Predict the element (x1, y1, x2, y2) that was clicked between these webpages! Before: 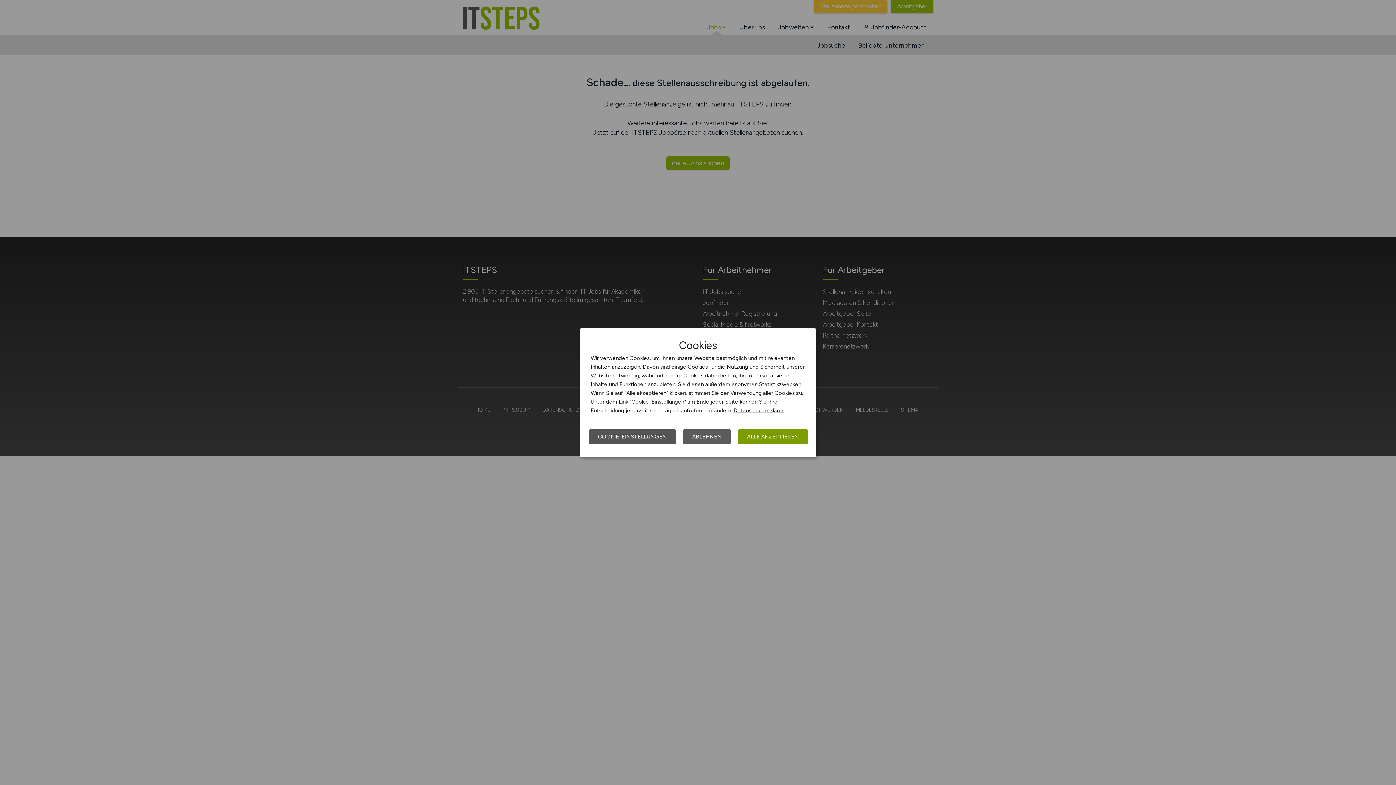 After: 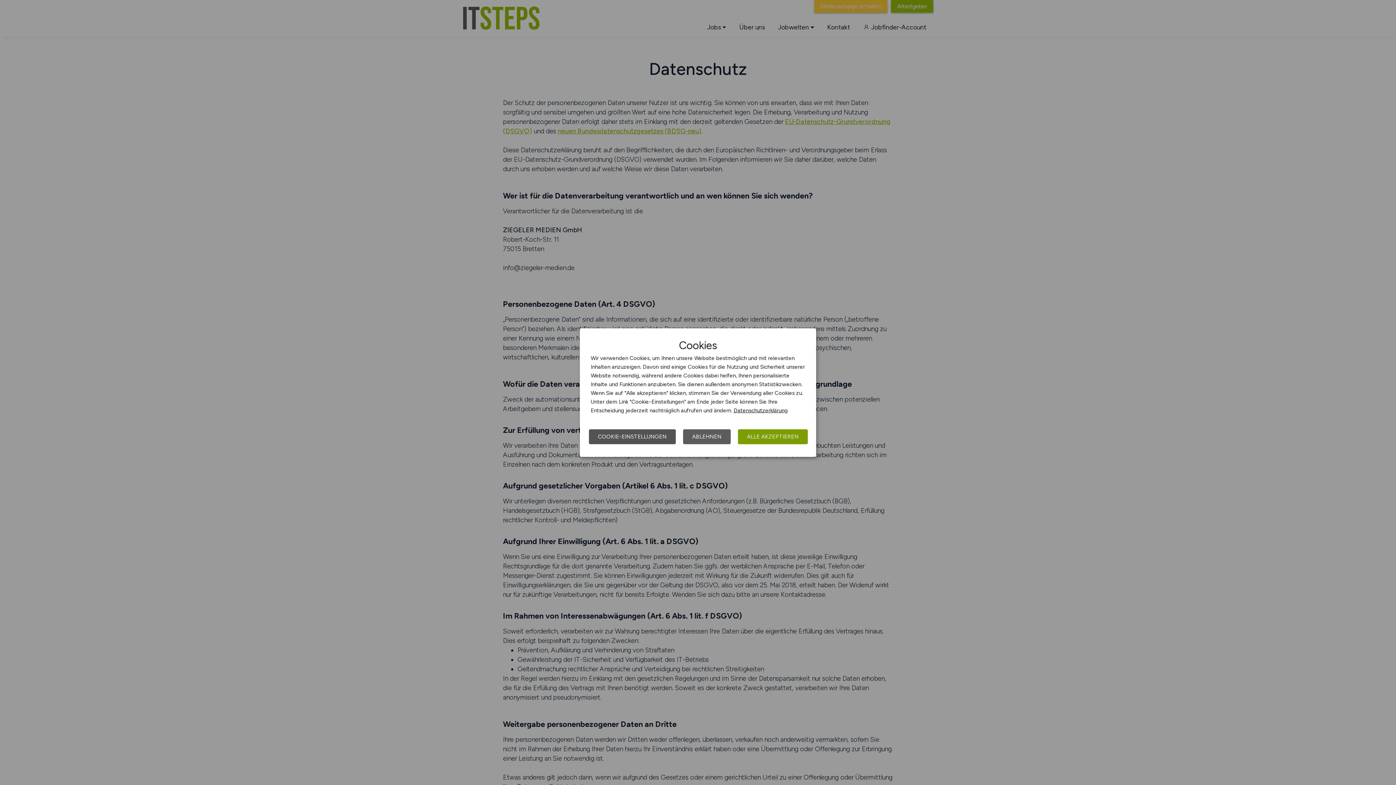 Action: label: Datenschutzerklärung bbox: (733, 407, 788, 413)